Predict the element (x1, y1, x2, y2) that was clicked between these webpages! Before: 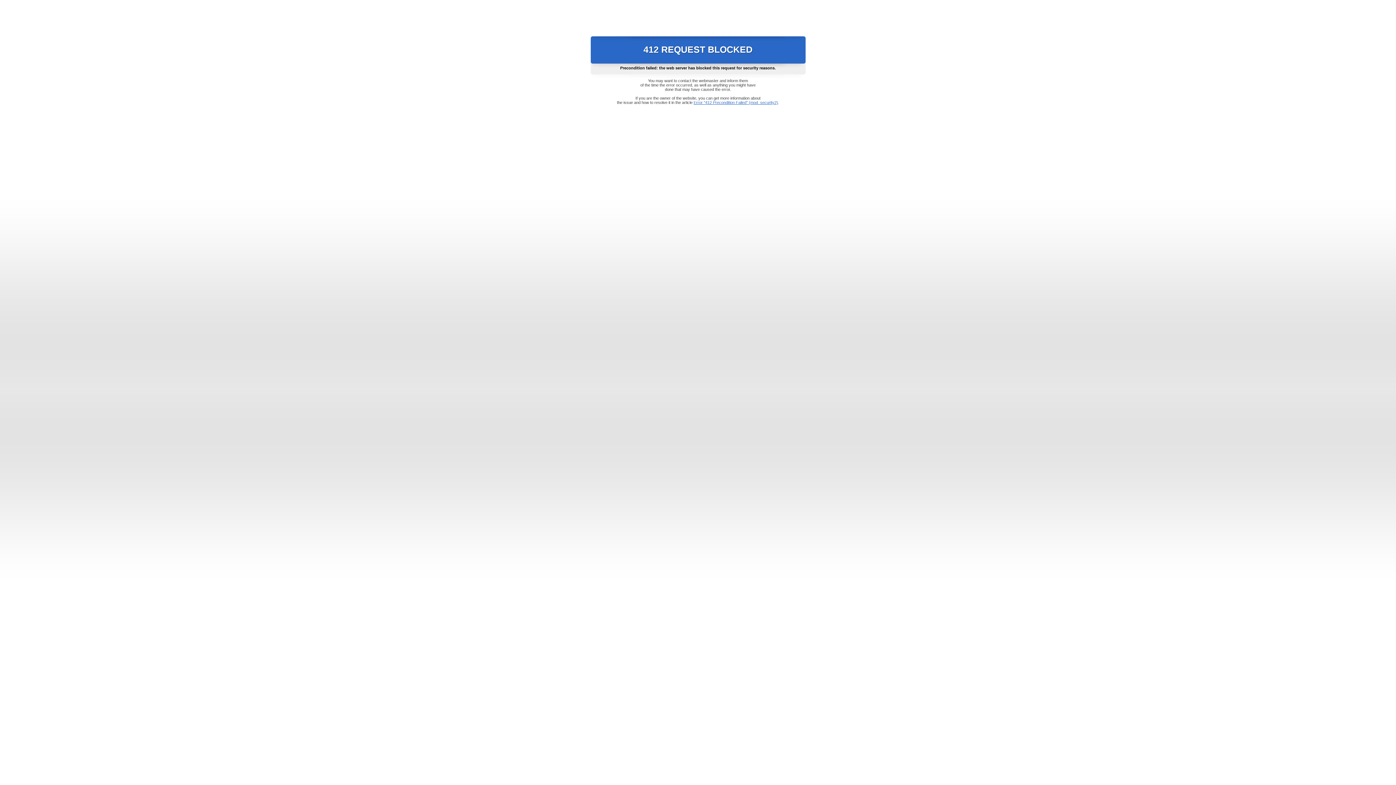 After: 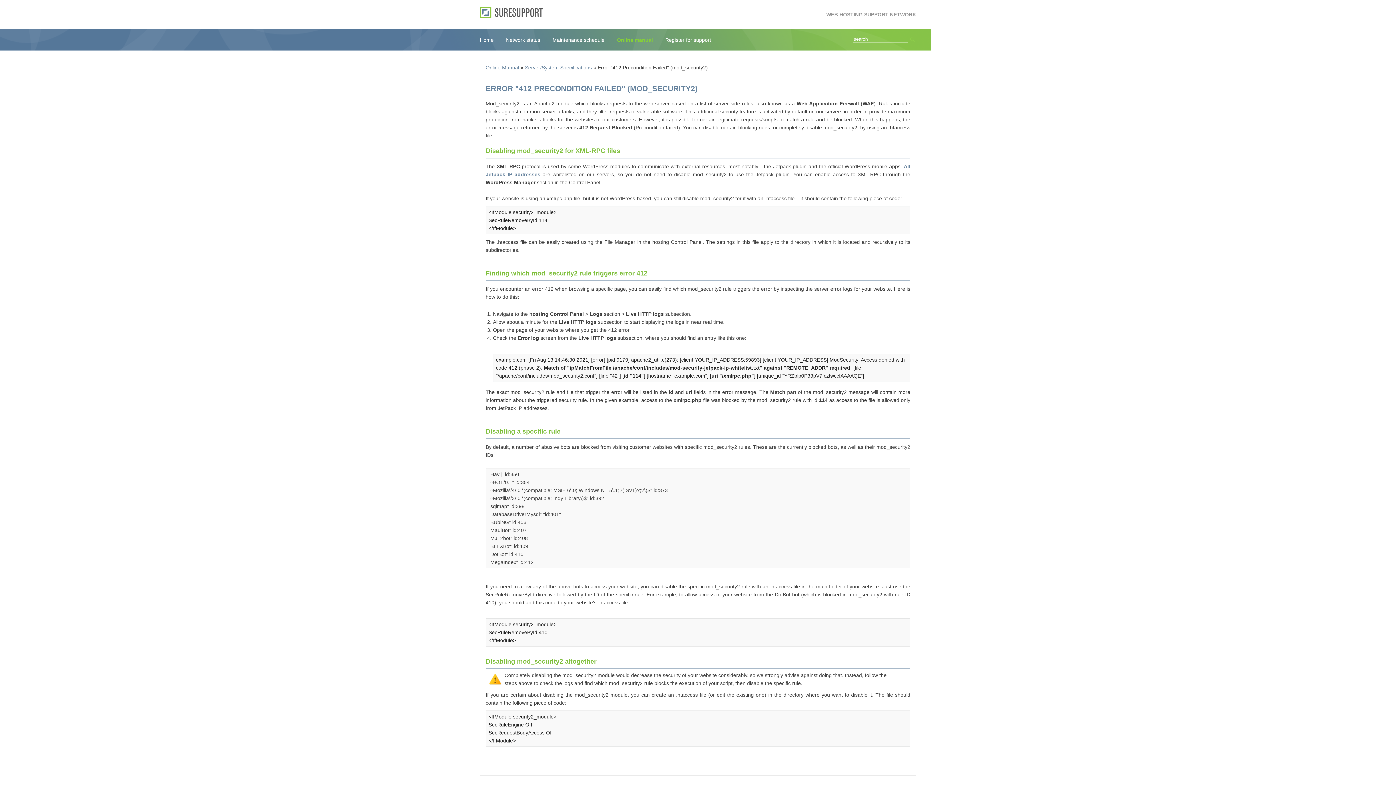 Action: label: Error "412 Precondition Failed" (mod_security2) bbox: (693, 100, 778, 104)